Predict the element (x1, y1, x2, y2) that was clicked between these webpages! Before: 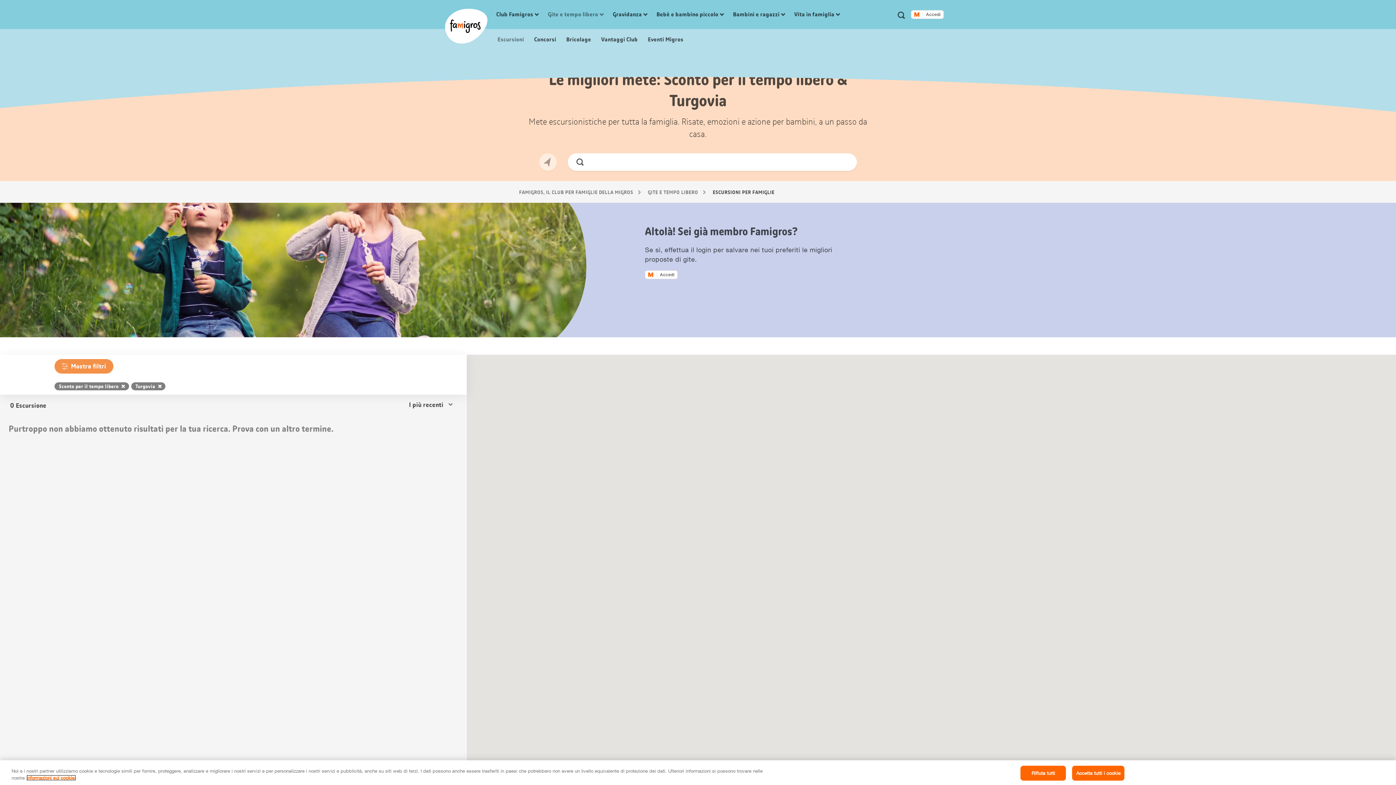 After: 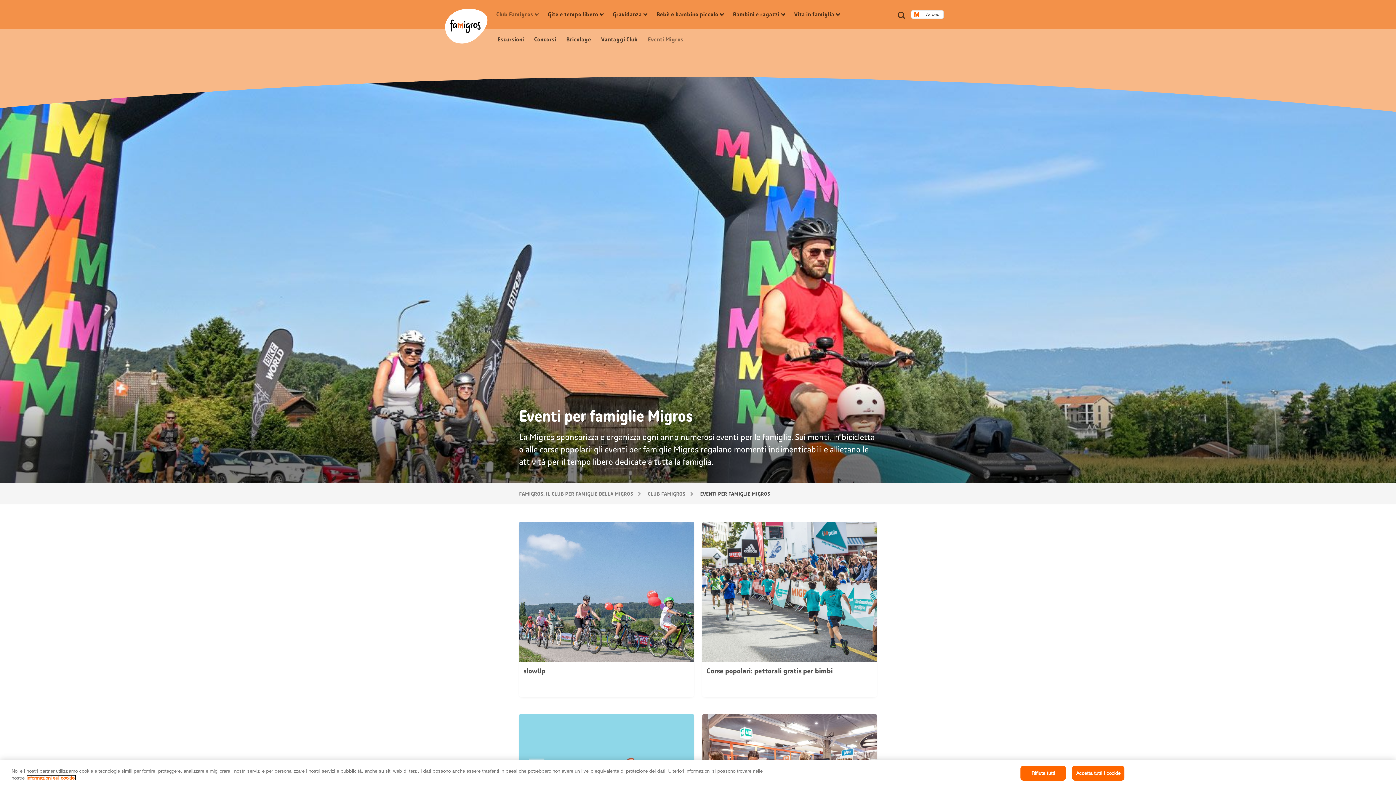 Action: label:  Eventi Migros bbox: (646, 35, 683, 43)